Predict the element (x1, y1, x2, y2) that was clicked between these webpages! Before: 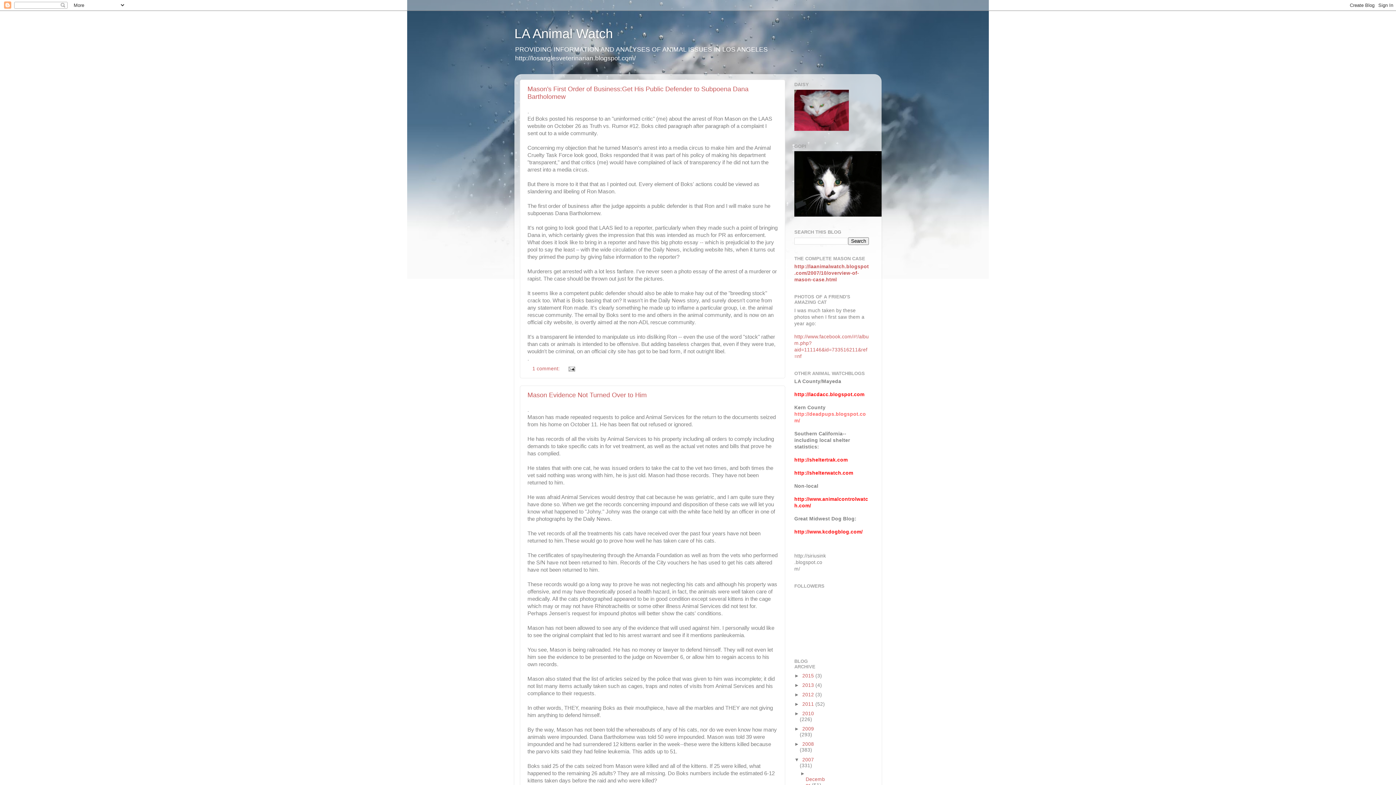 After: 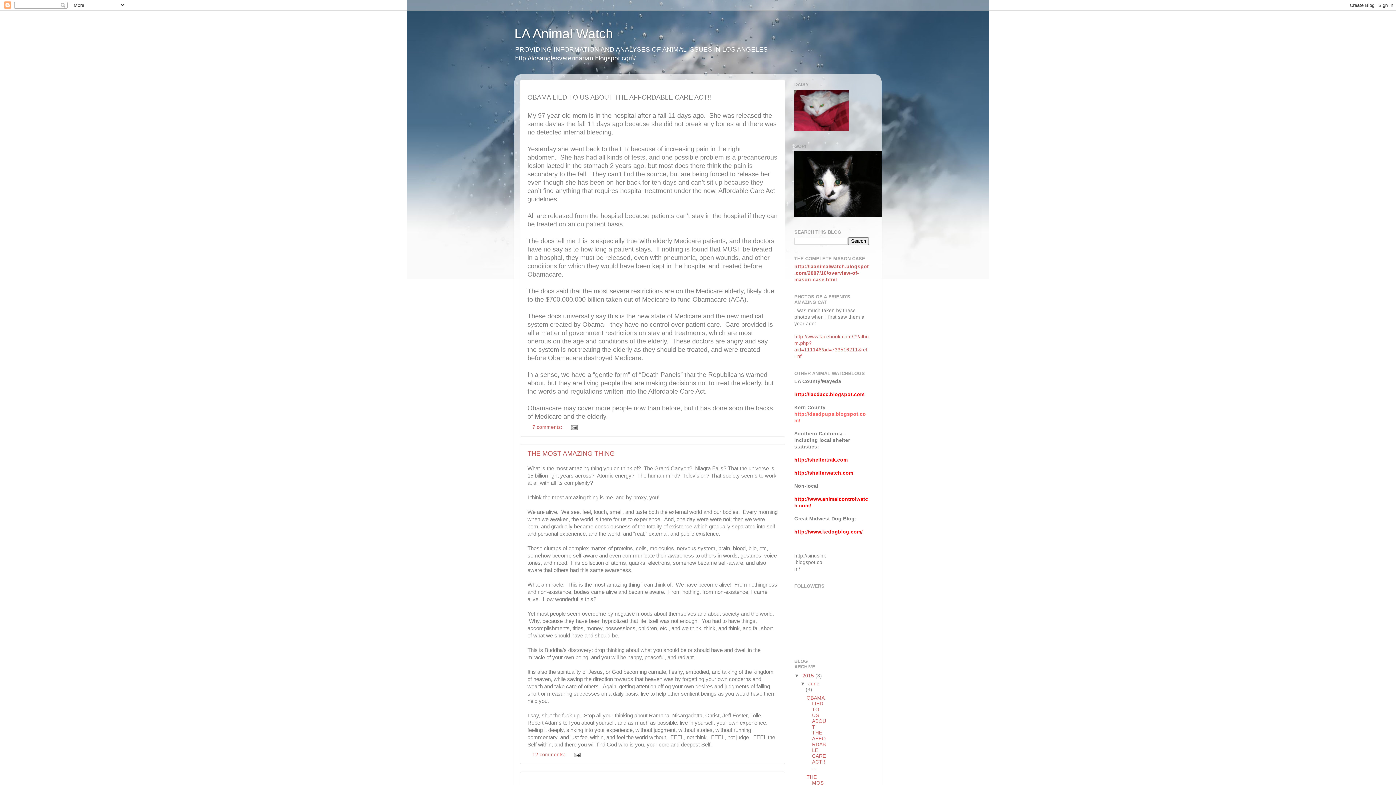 Action: bbox: (514, 26, 613, 41) label: LA Animal Watch